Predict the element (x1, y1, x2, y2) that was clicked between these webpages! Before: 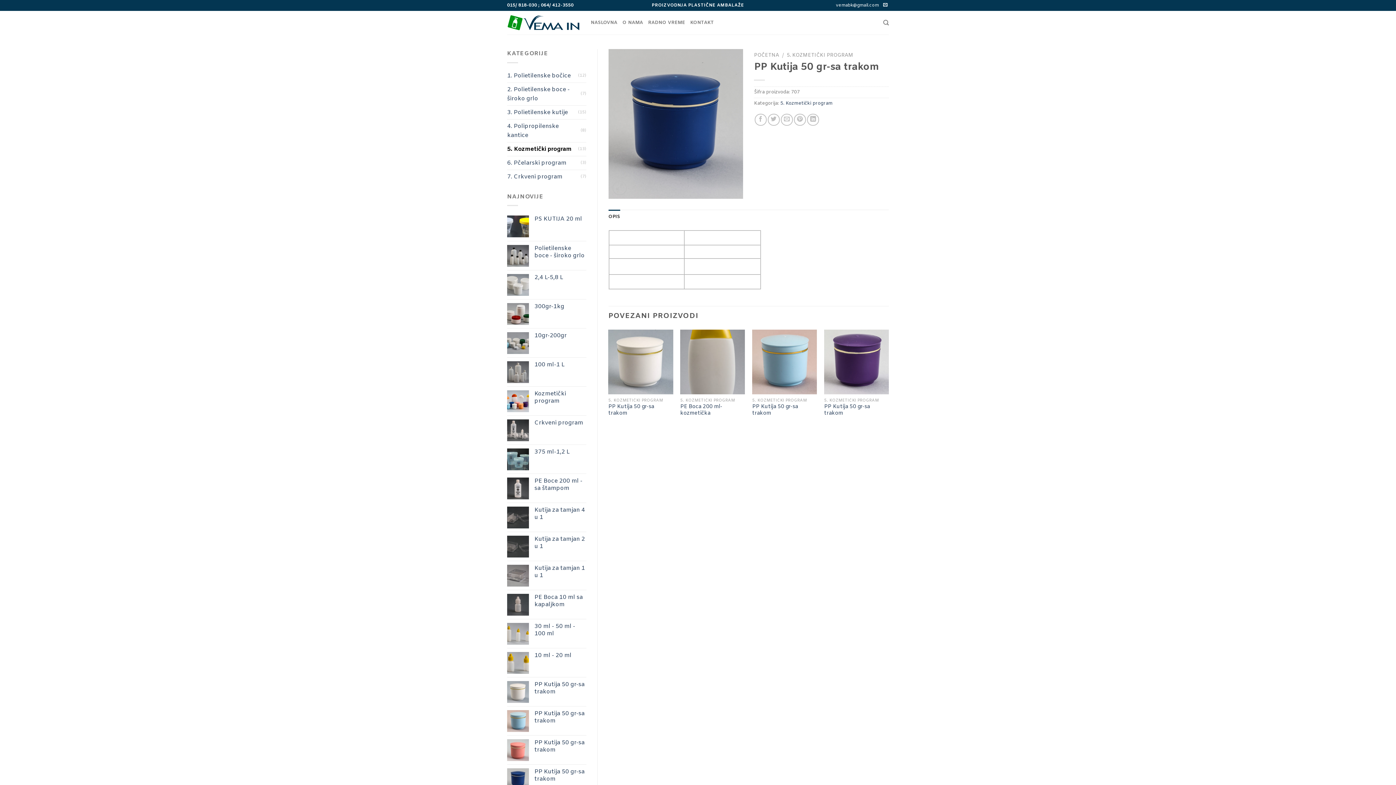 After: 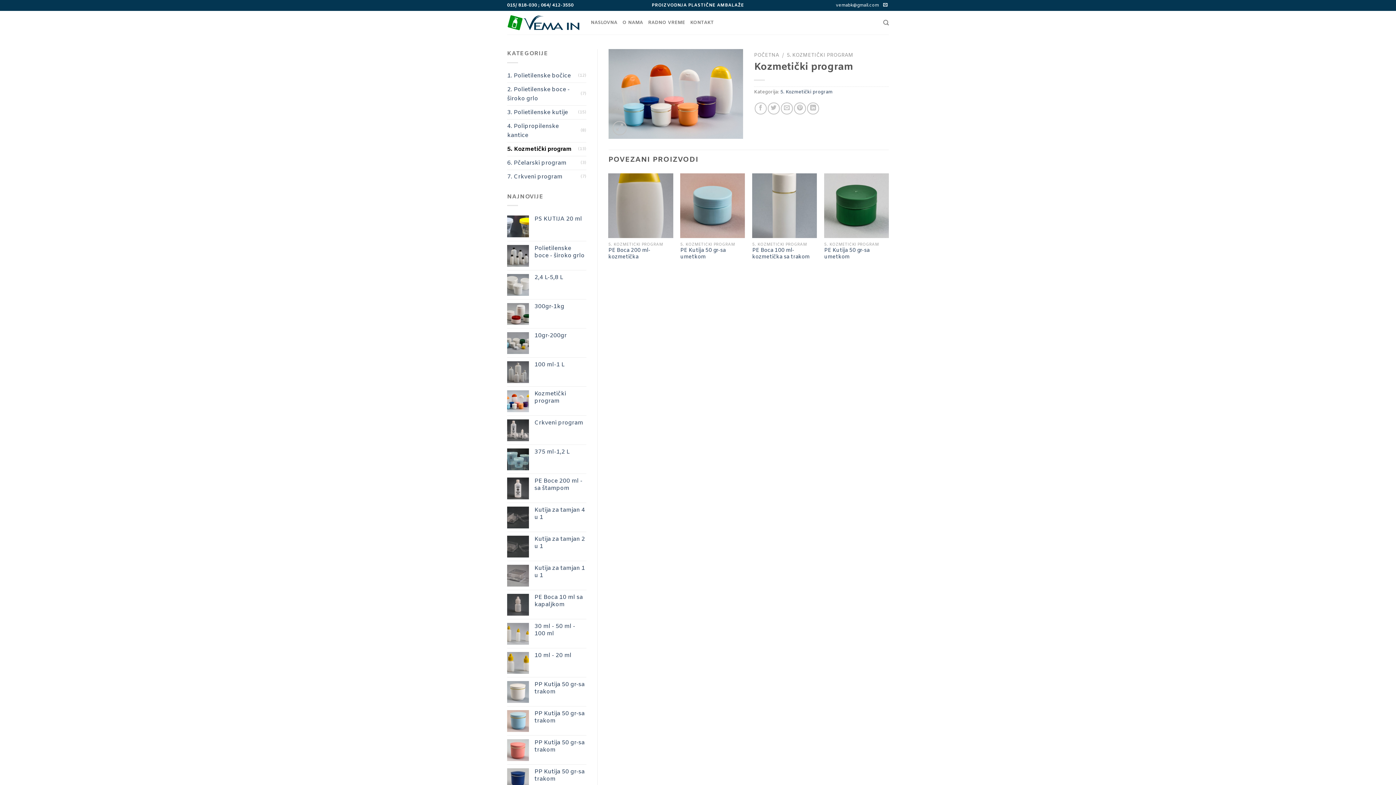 Action: bbox: (534, 390, 586, 405) label: Kozmetički program